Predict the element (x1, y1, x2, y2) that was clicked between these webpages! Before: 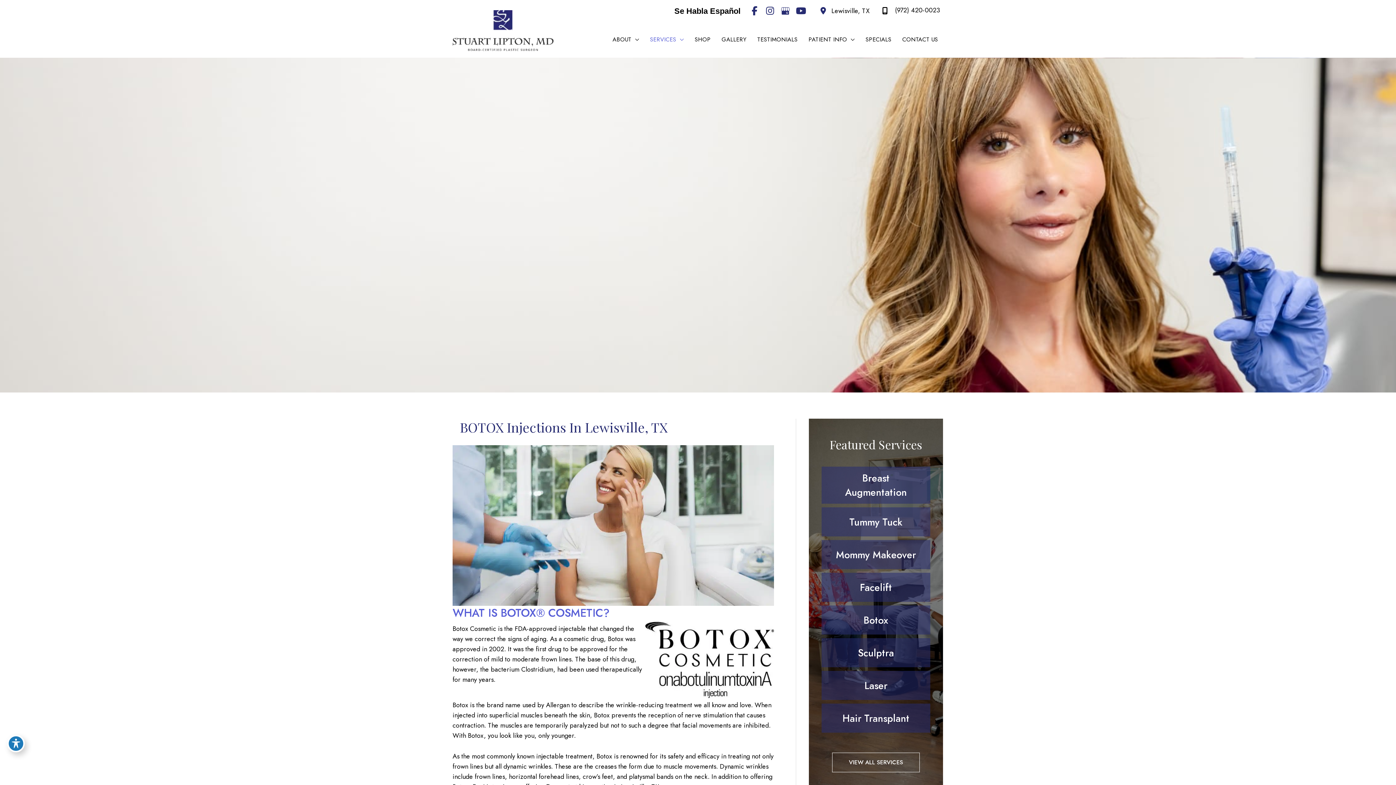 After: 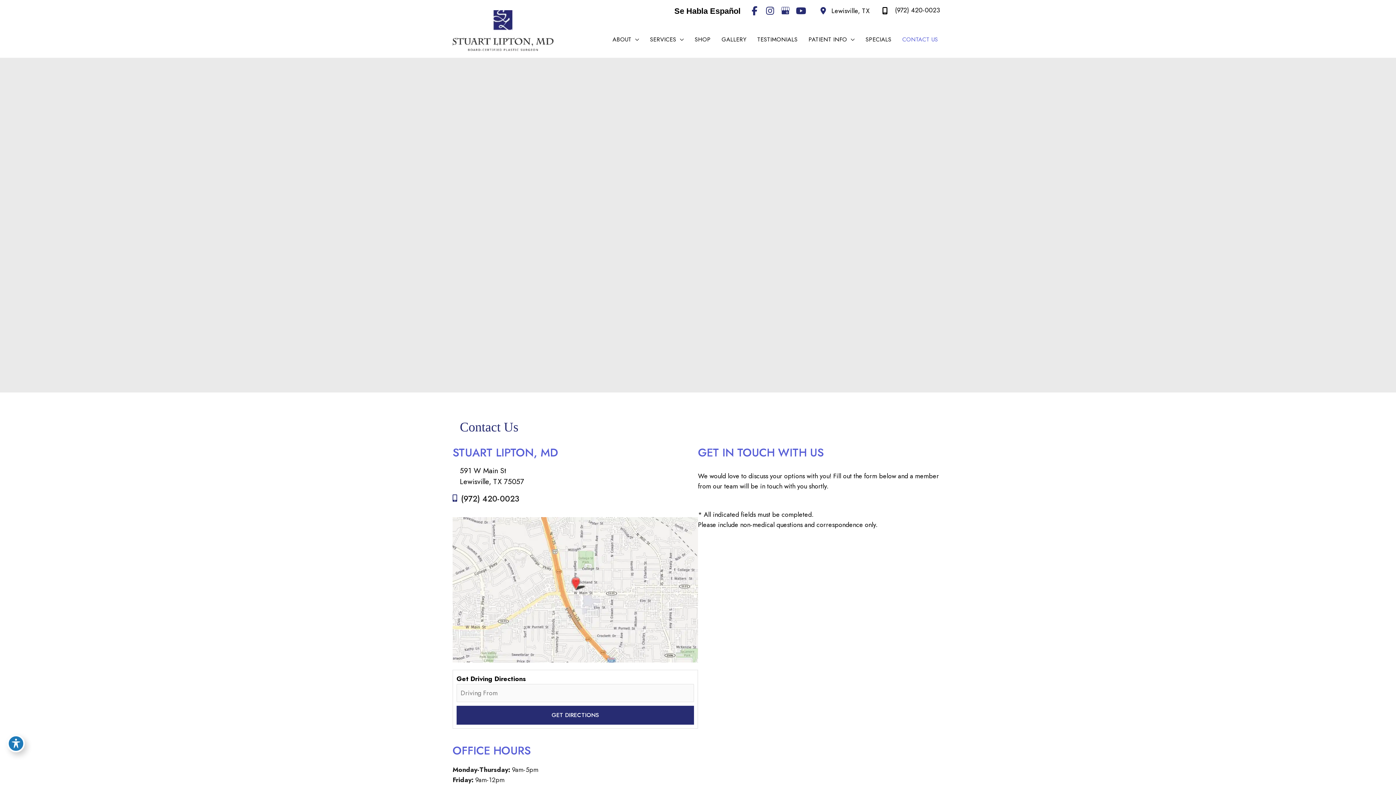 Action: label: Lewisville, TX bbox: (815, 4, 869, 17)